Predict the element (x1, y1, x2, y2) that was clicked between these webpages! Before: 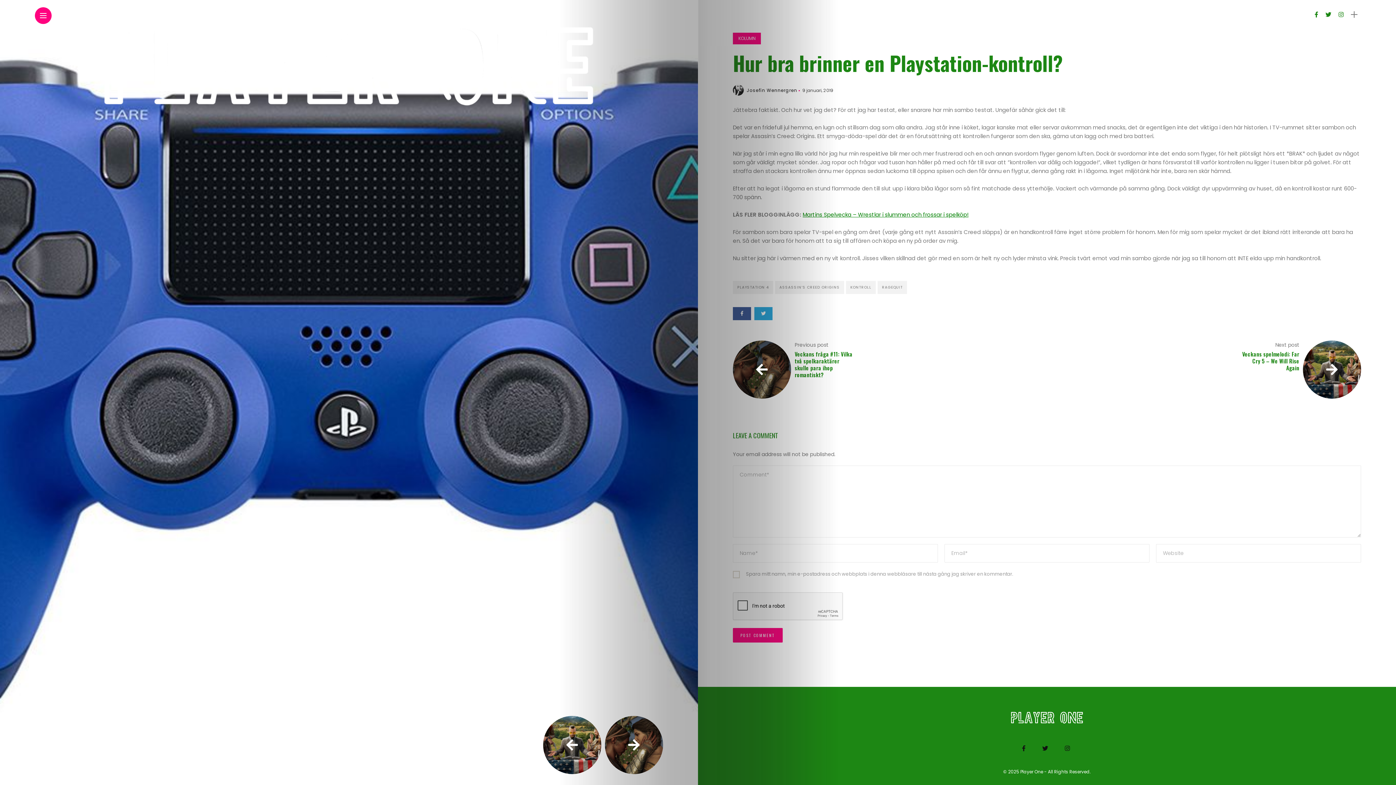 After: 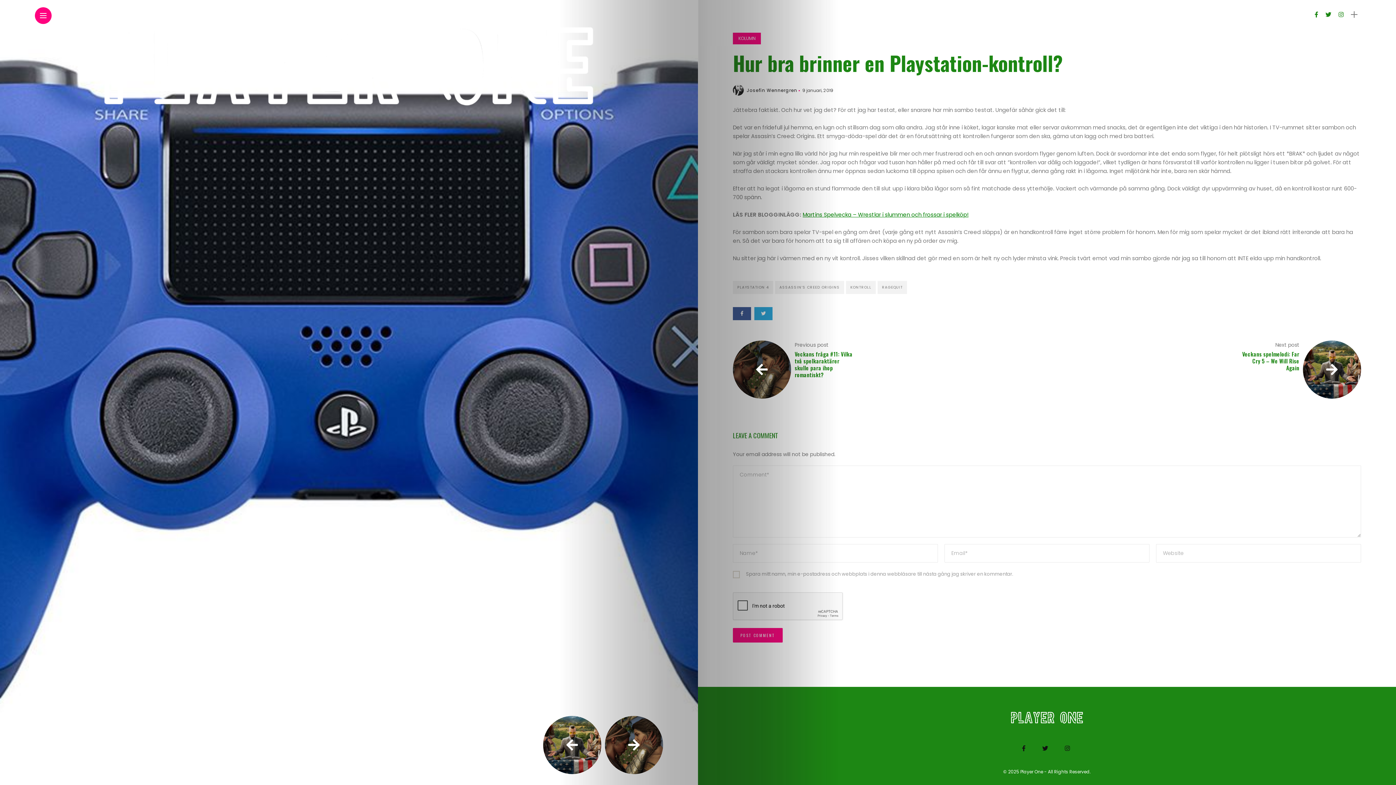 Action: bbox: (54, 761, 58, 774)